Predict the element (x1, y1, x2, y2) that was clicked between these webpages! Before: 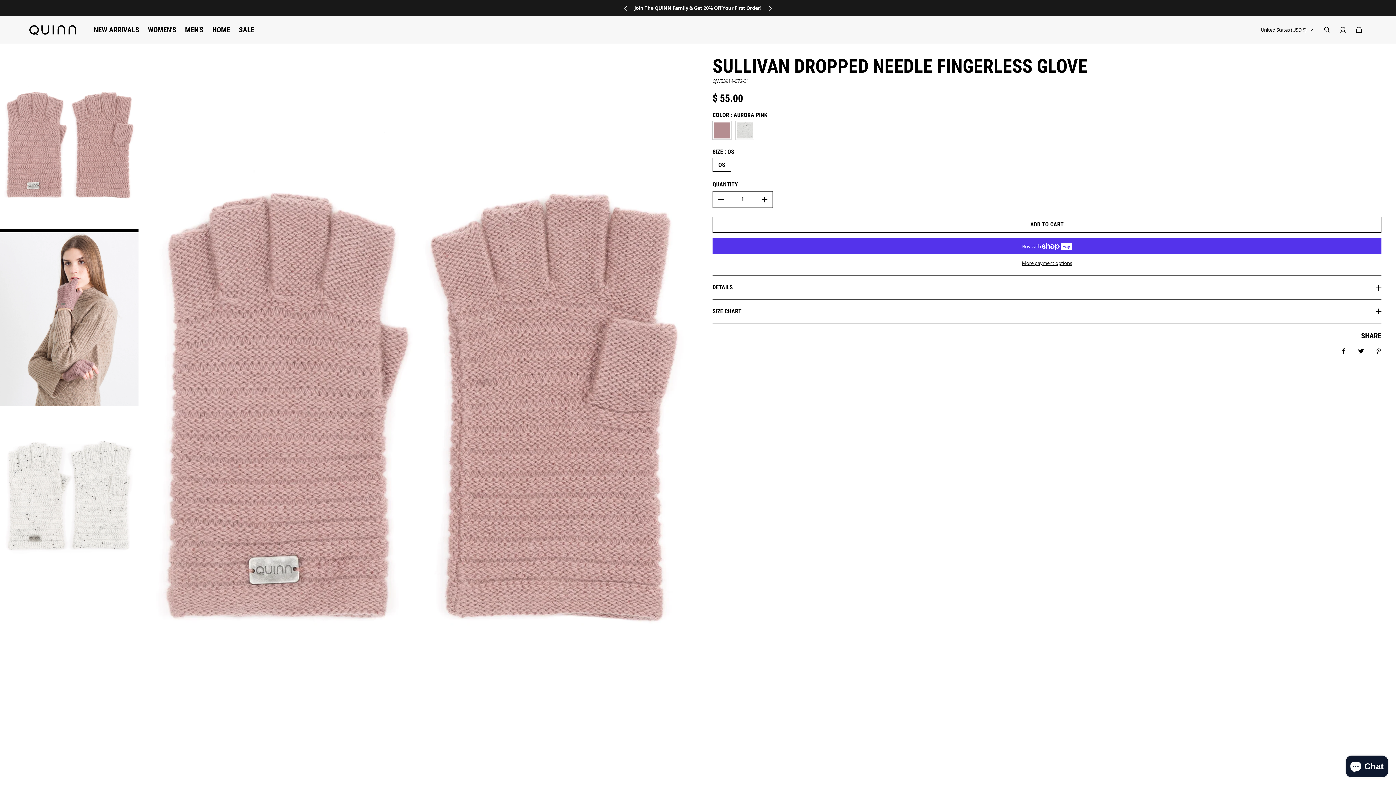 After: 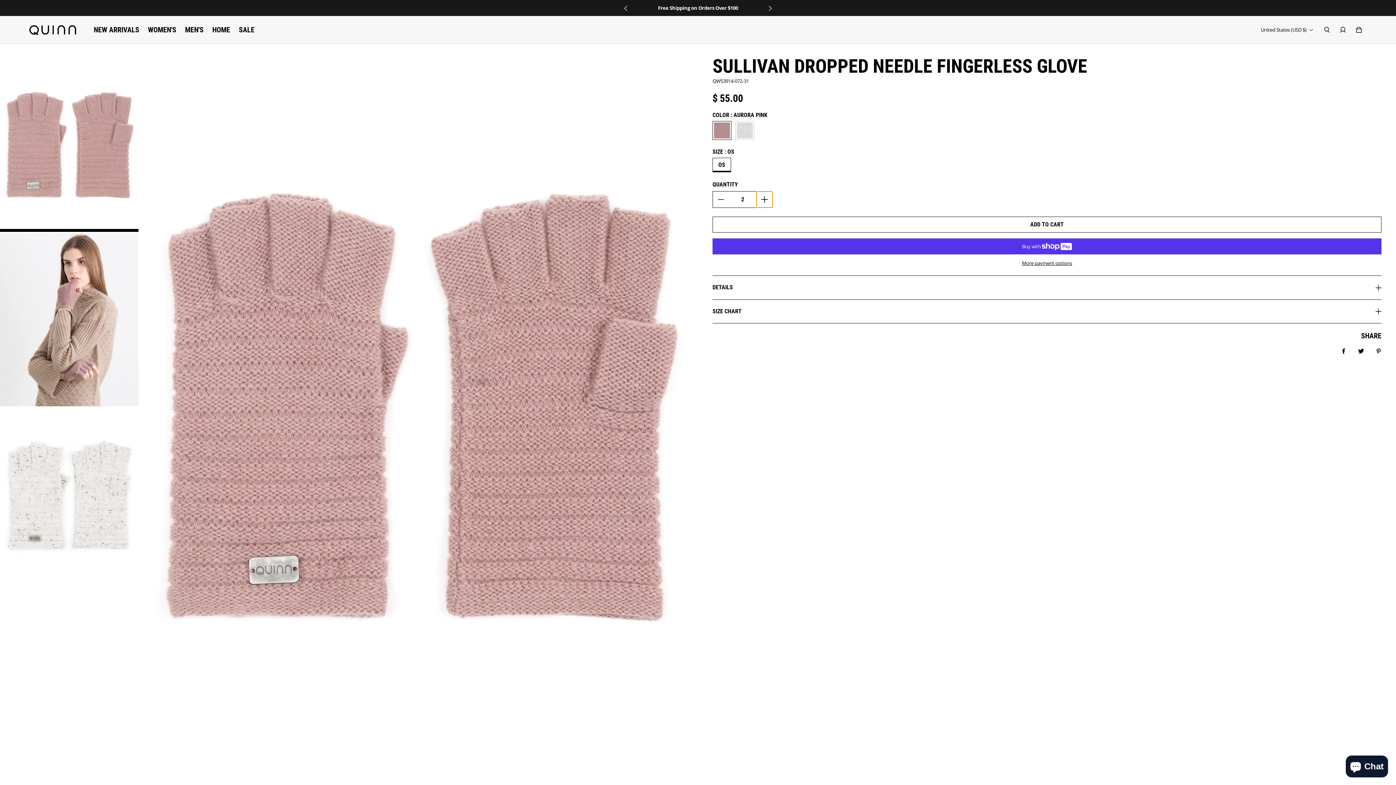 Action: bbox: (756, 191, 772, 207) label: Increase quantity for Sullivan Dropped Needle Fingerless Glove